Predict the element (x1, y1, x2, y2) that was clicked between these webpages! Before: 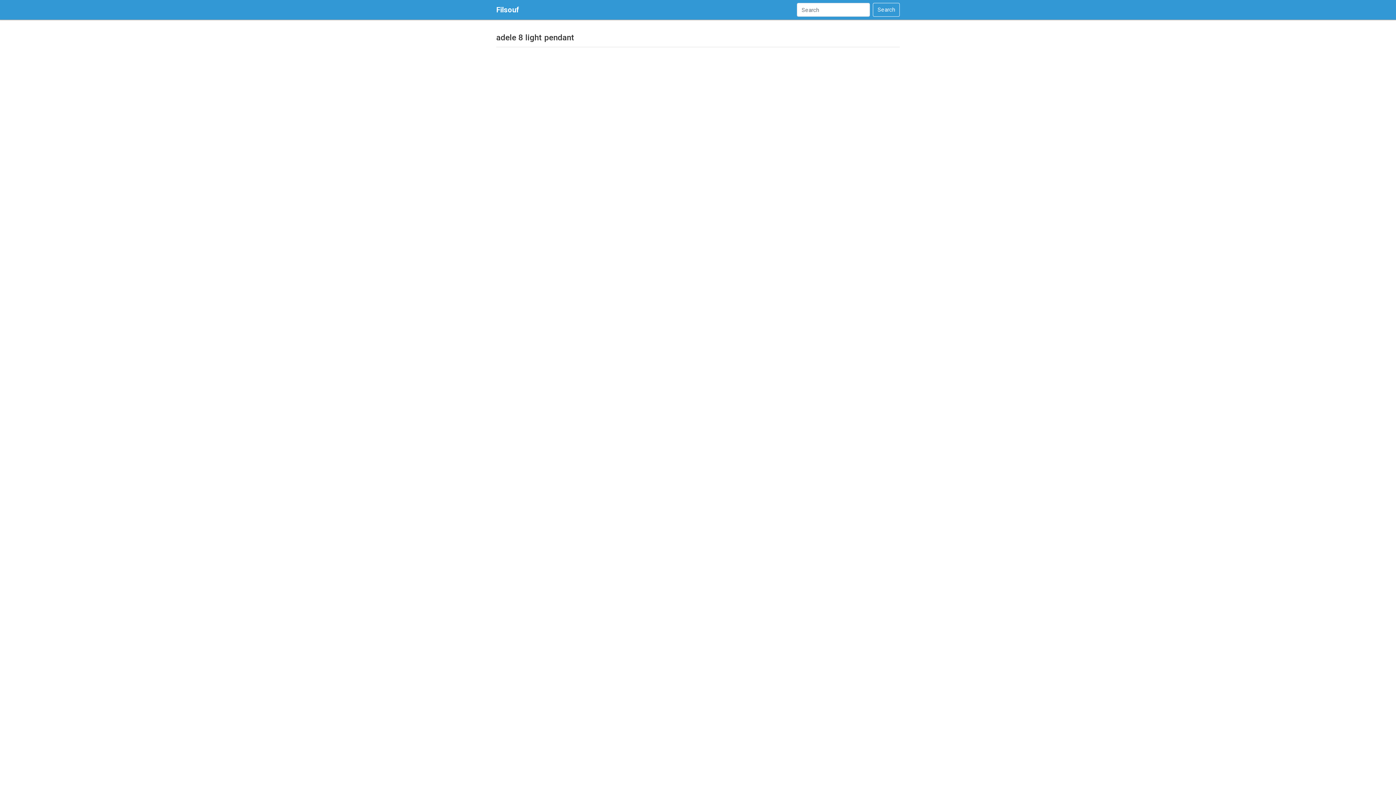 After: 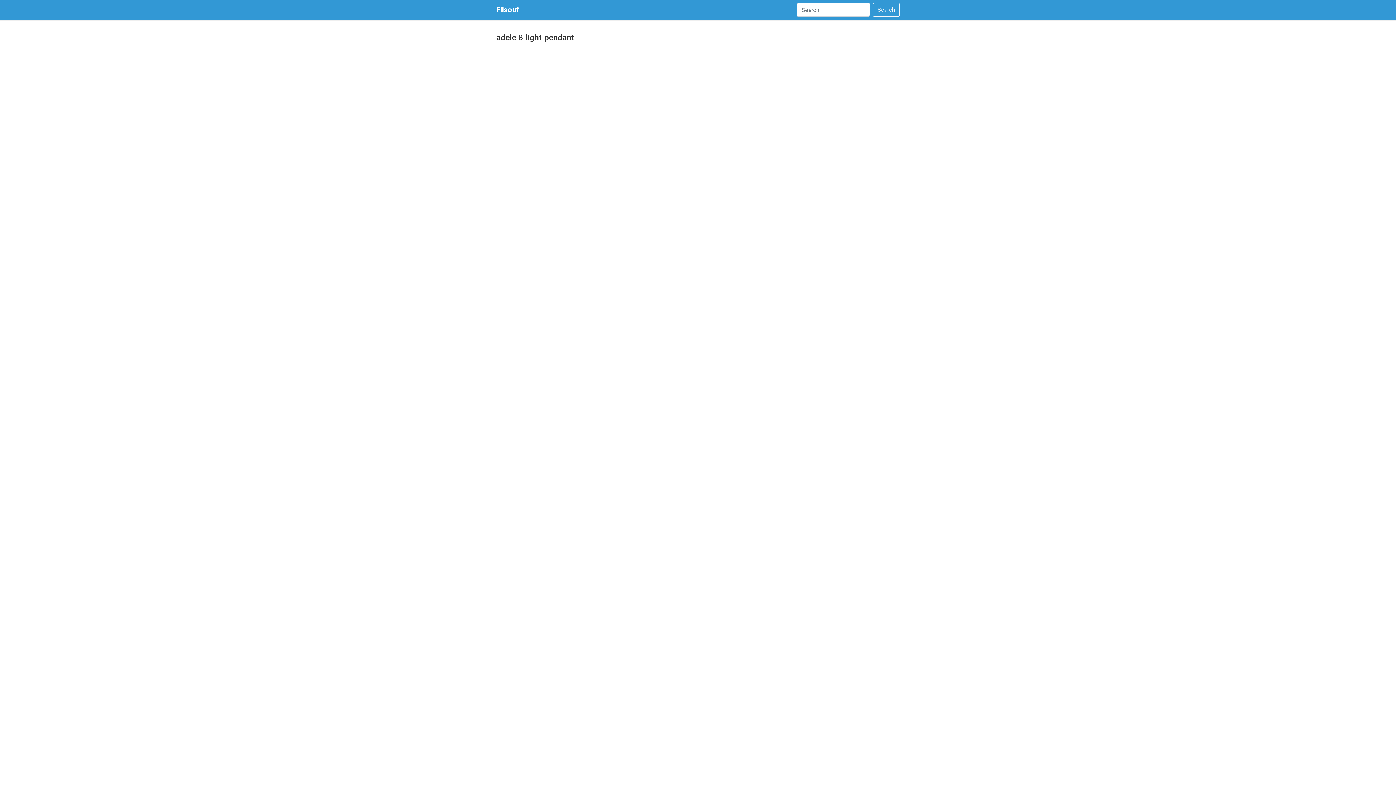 Action: label: Search bbox: (873, 2, 900, 16)